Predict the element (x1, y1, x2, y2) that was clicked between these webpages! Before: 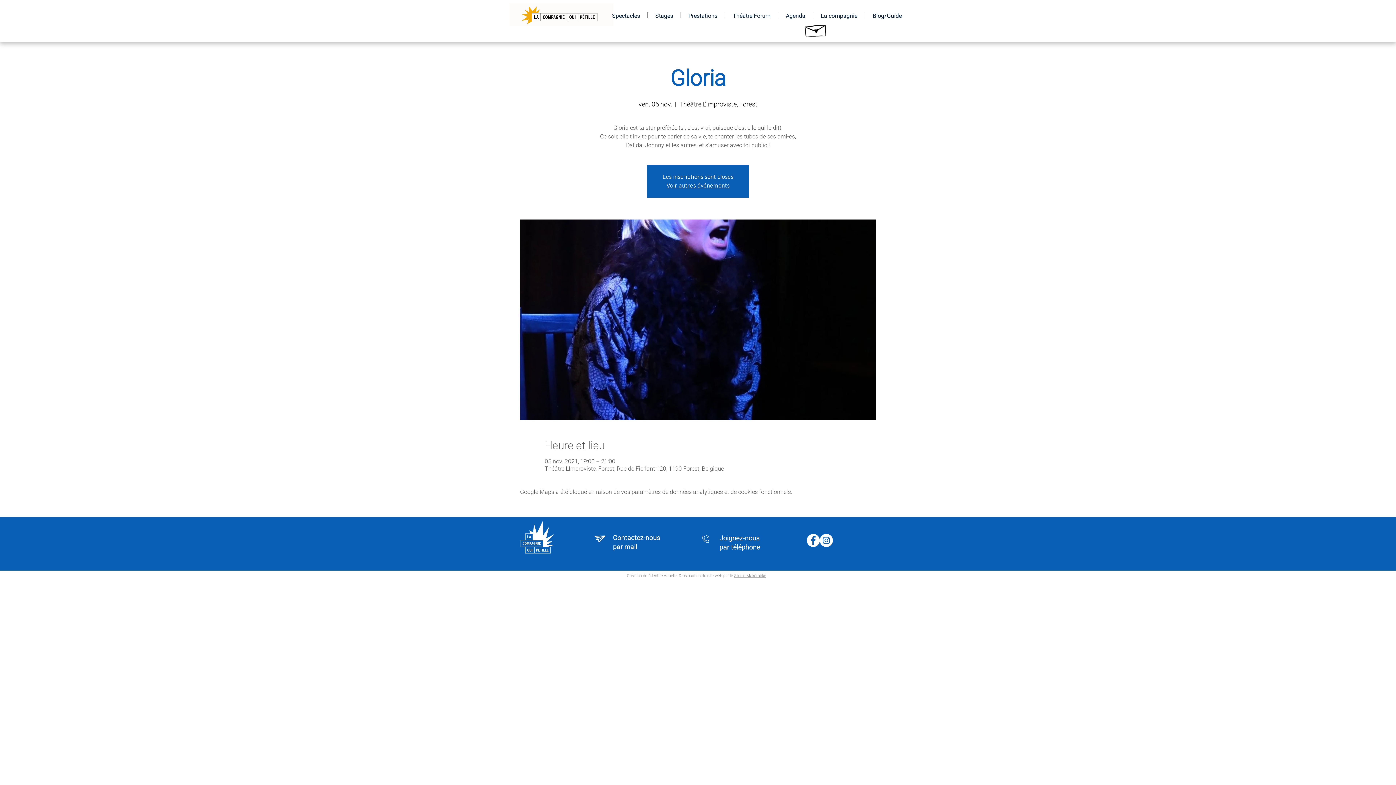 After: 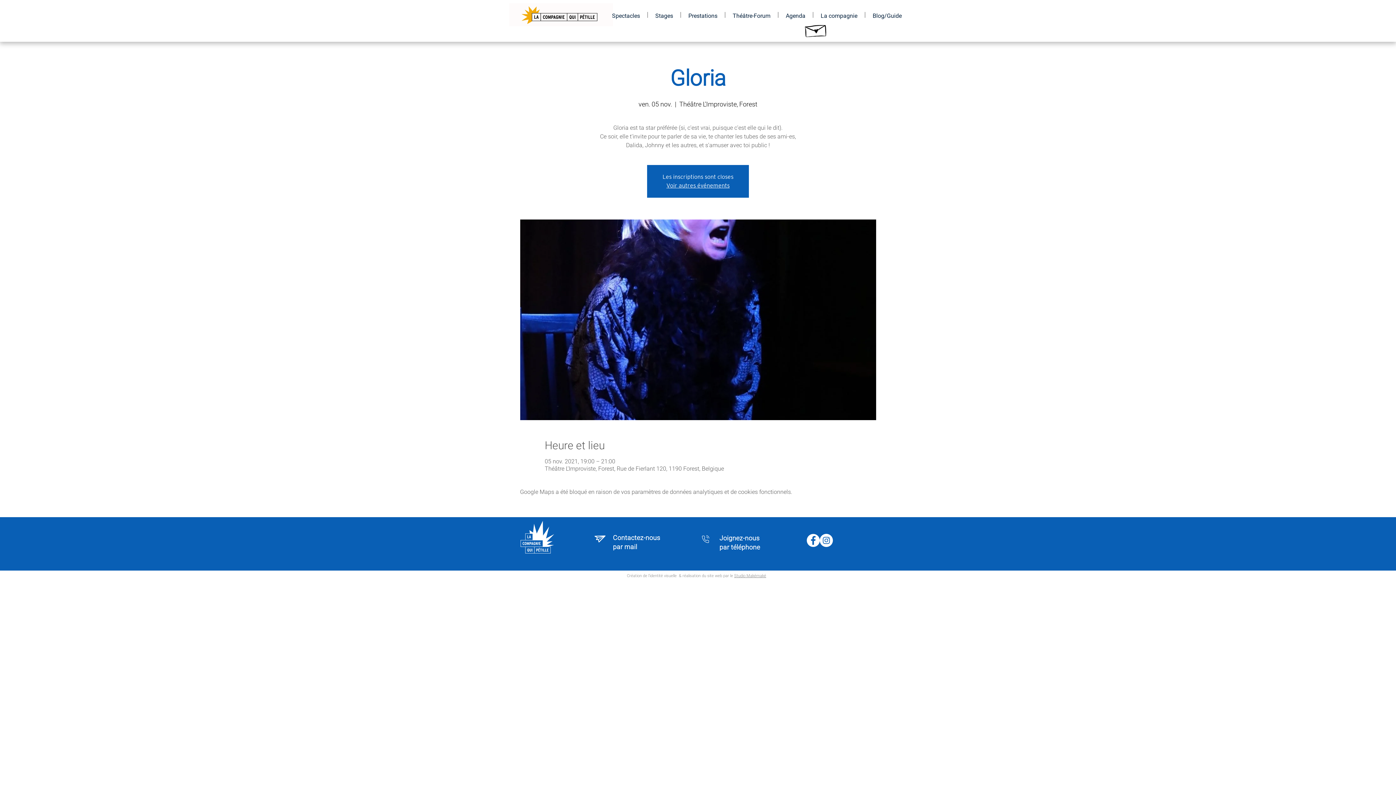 Action: bbox: (800, 19, 832, 38) label: Hand drawn envelope